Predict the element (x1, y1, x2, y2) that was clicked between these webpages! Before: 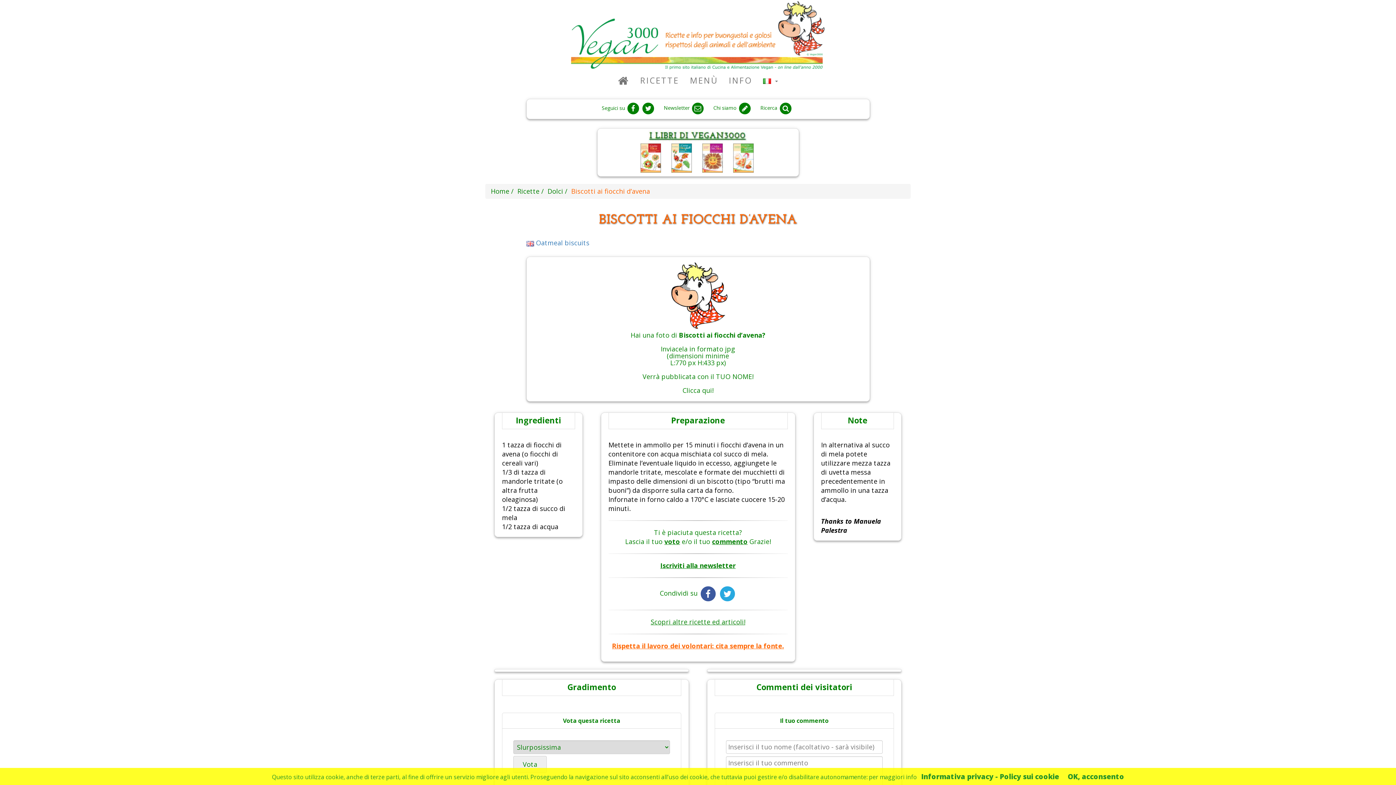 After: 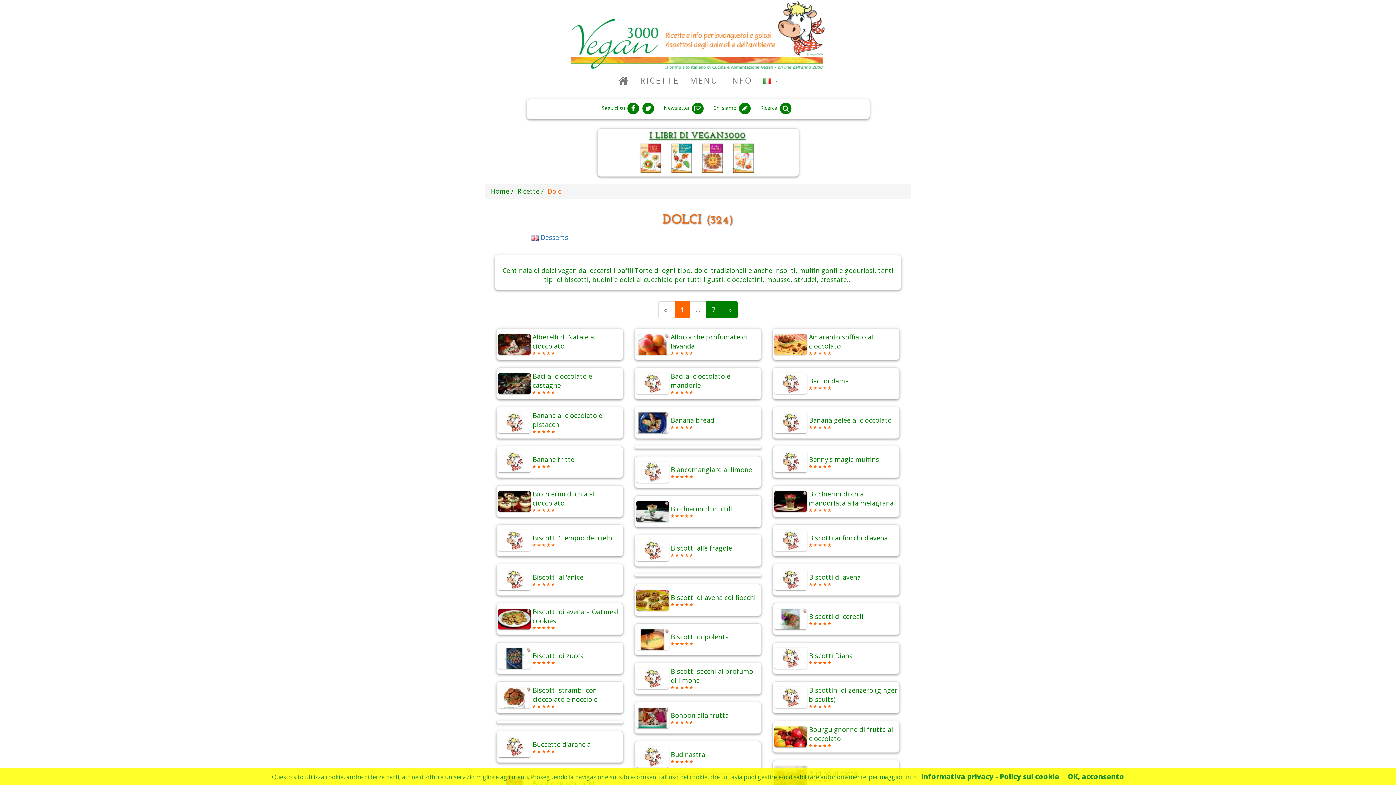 Action: bbox: (547, 187, 563, 195) label: Dolci